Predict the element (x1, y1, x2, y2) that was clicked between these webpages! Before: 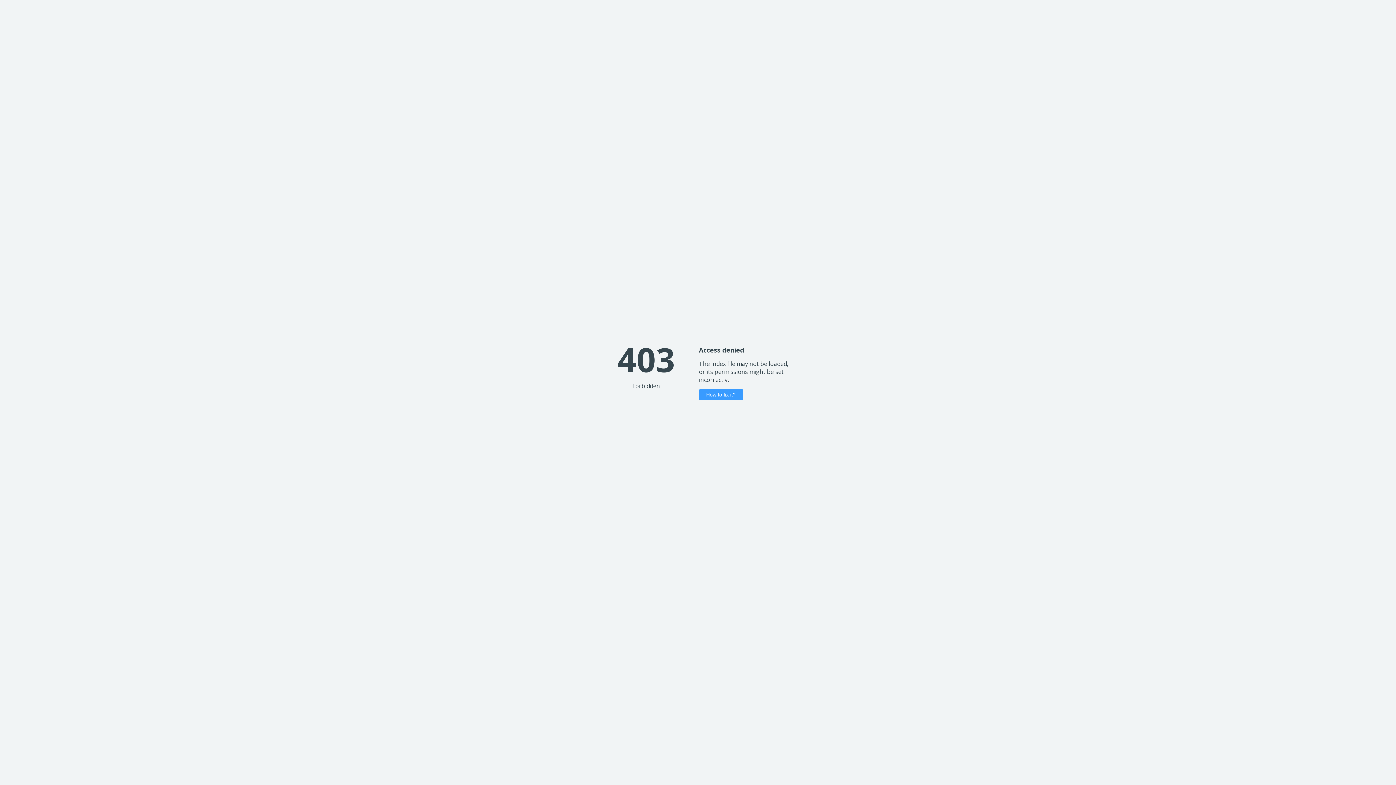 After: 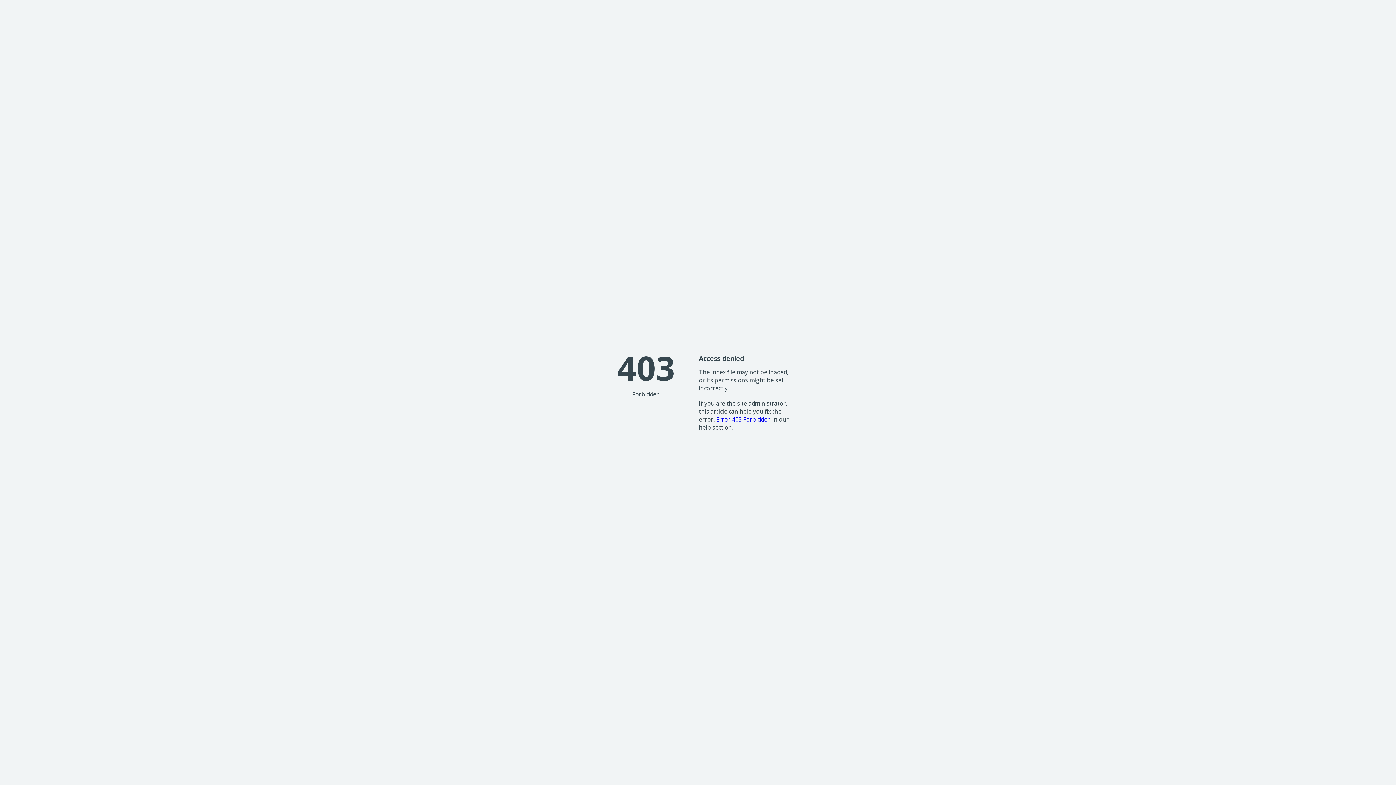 Action: label: How to fix it? bbox: (699, 389, 743, 400)